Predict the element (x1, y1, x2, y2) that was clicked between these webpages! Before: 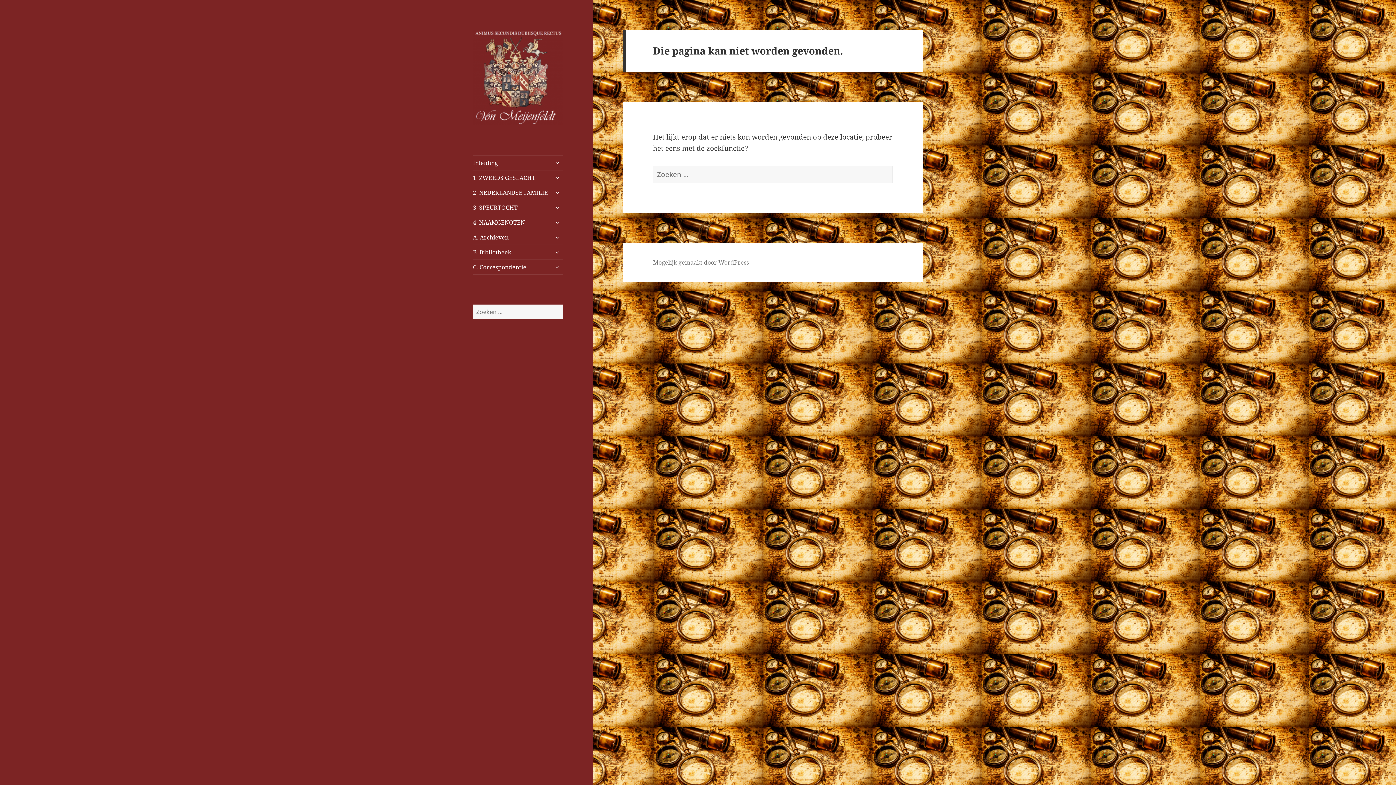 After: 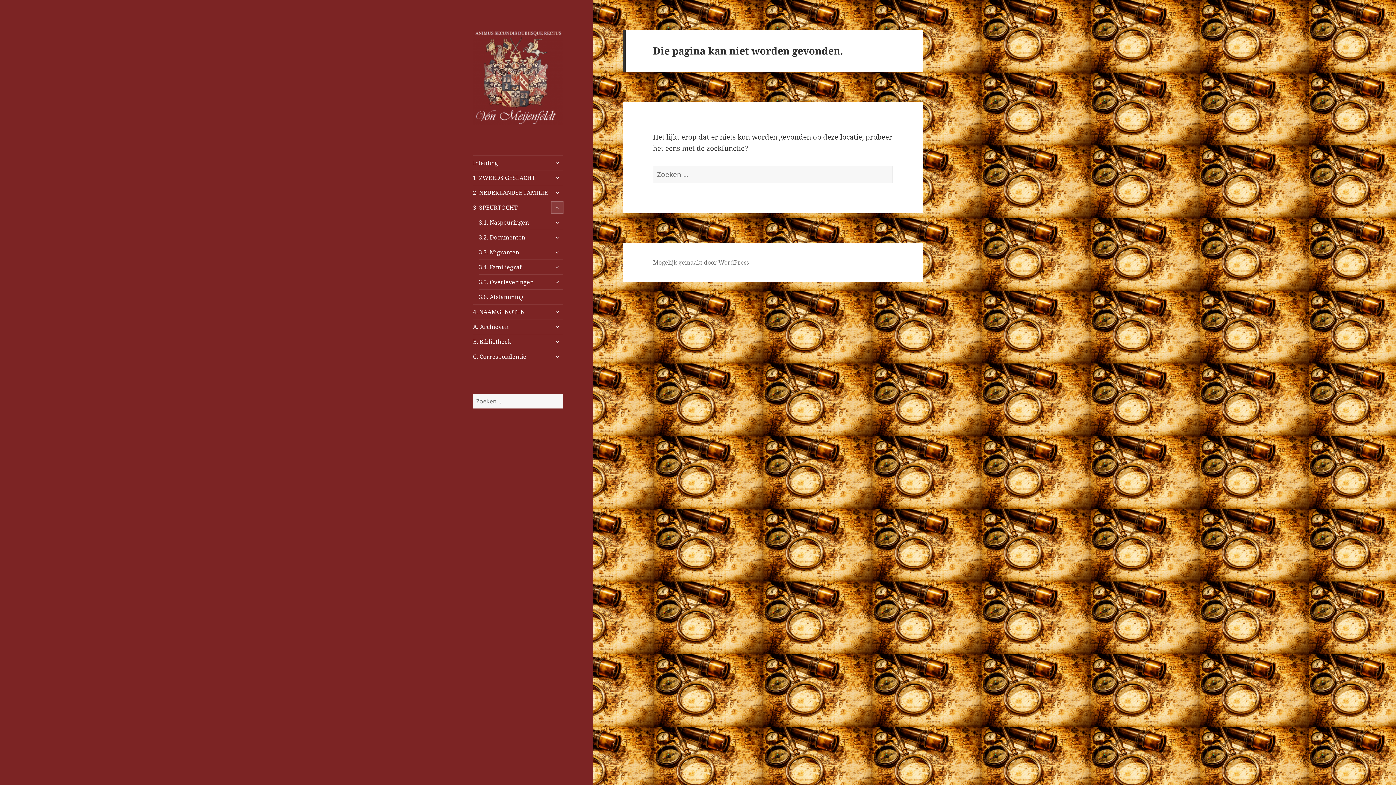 Action: label: submenu uitvouwen bbox: (551, 201, 563, 213)